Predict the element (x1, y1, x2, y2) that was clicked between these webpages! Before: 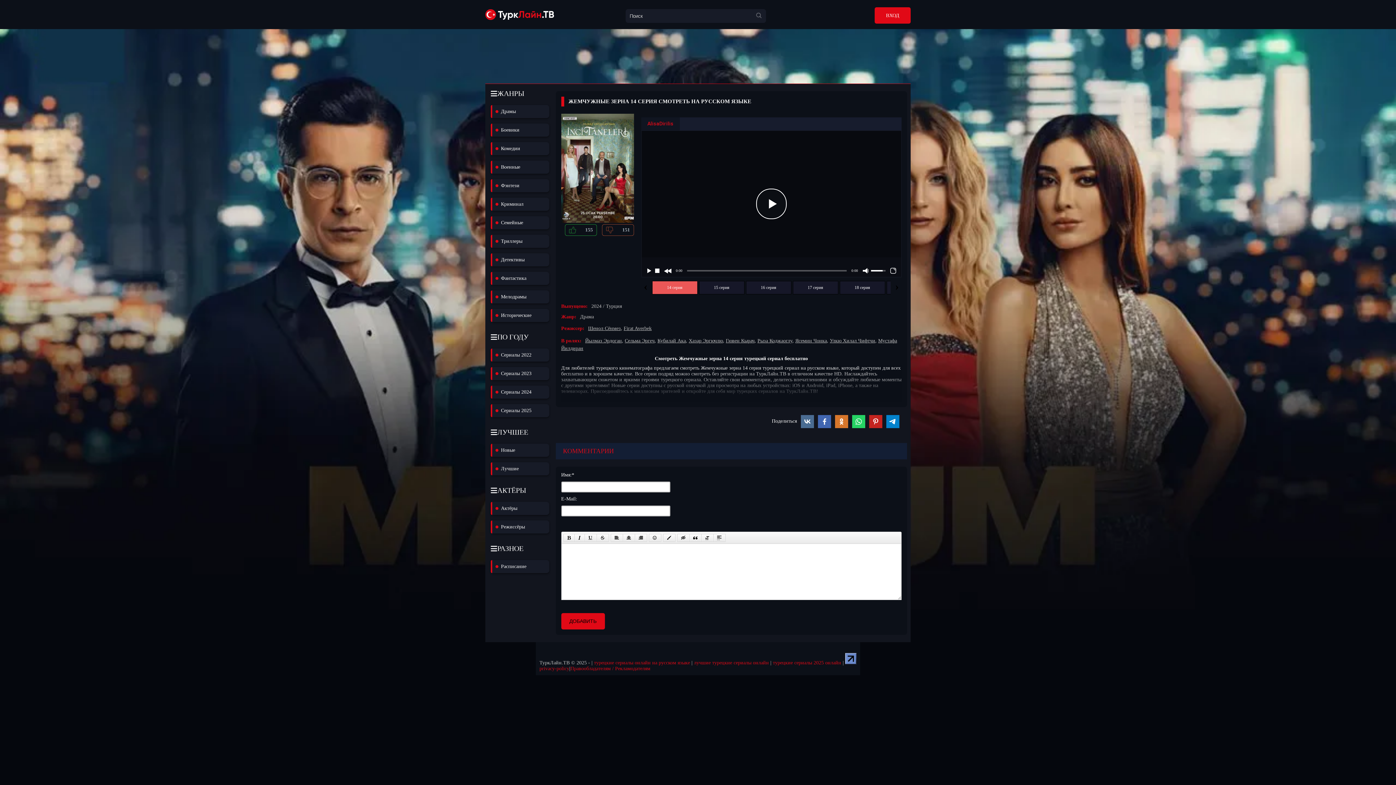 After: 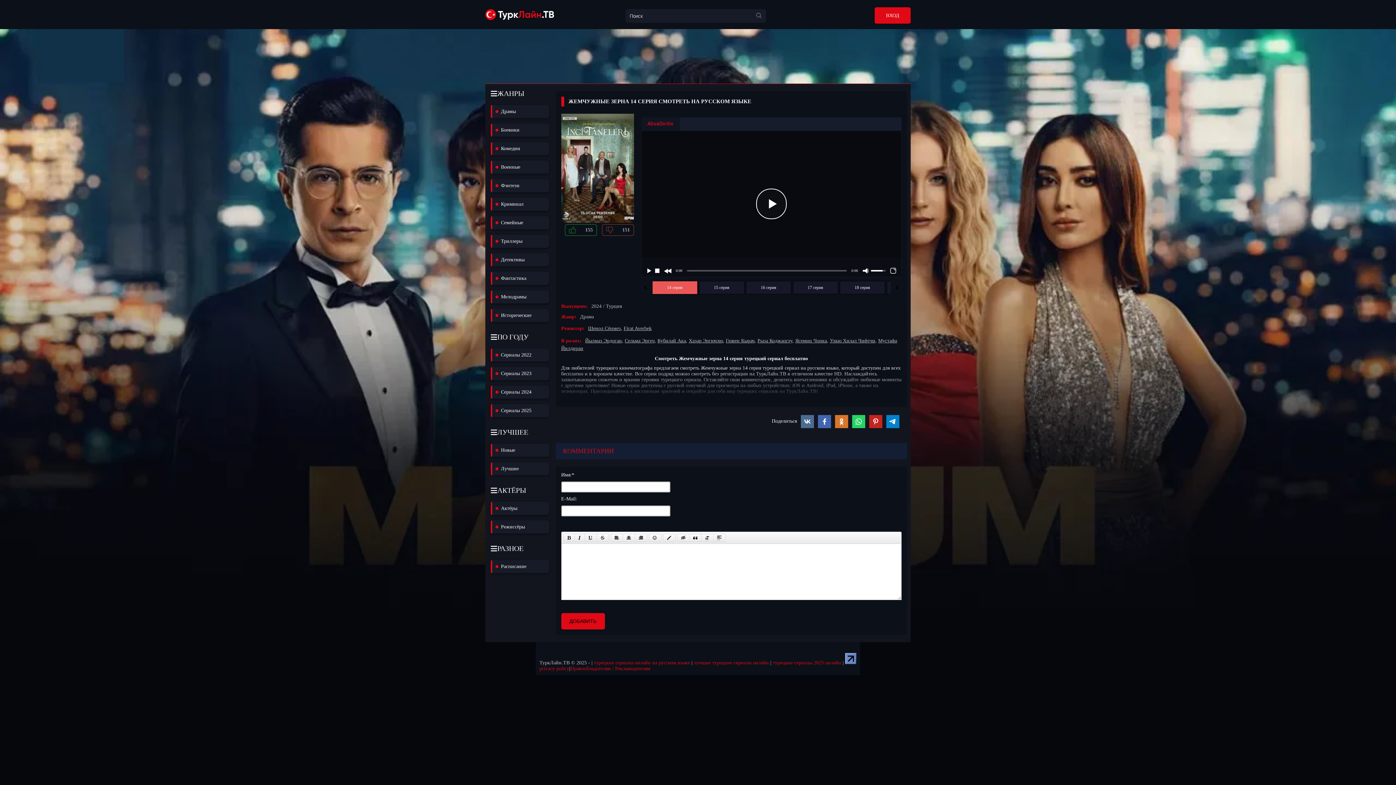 Action: bbox: (652, 281, 697, 294) label: 14 серия